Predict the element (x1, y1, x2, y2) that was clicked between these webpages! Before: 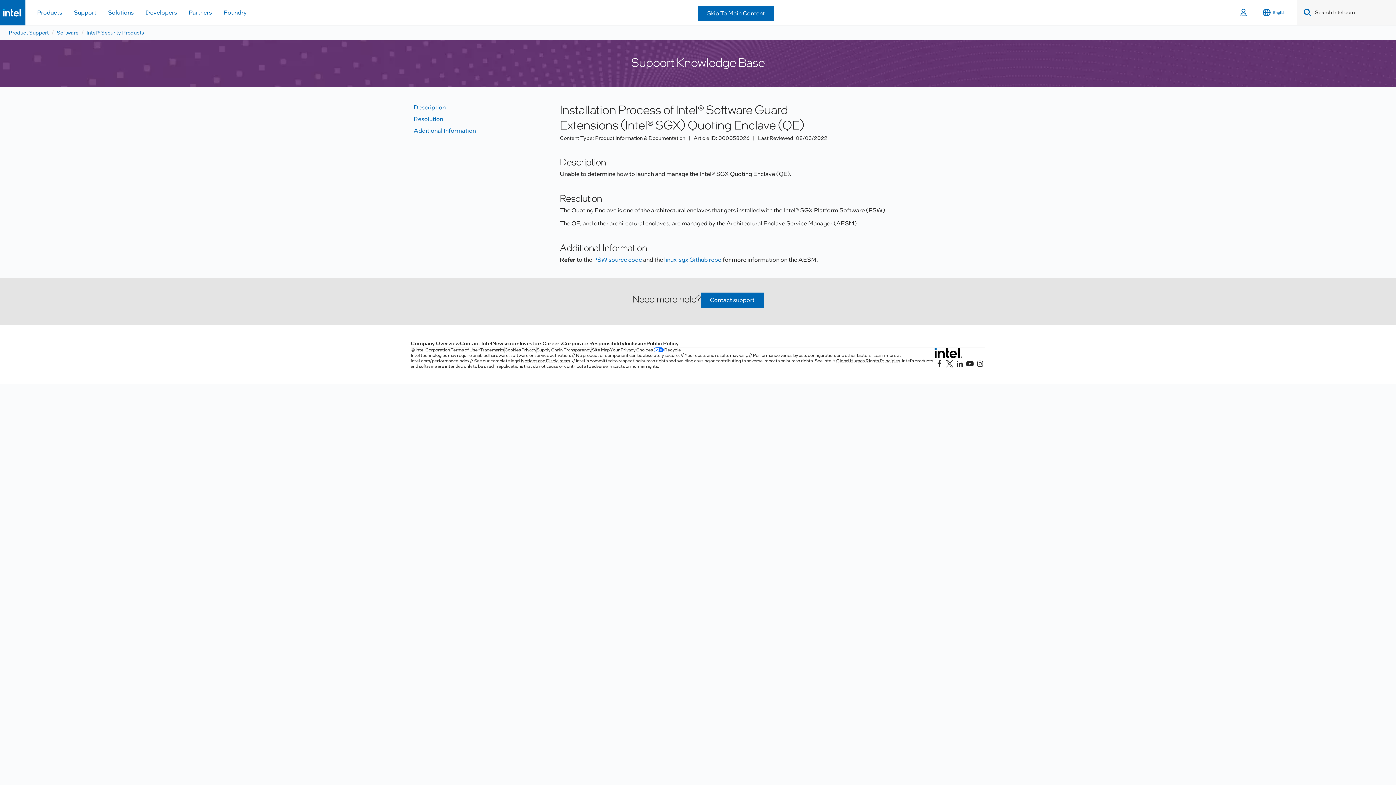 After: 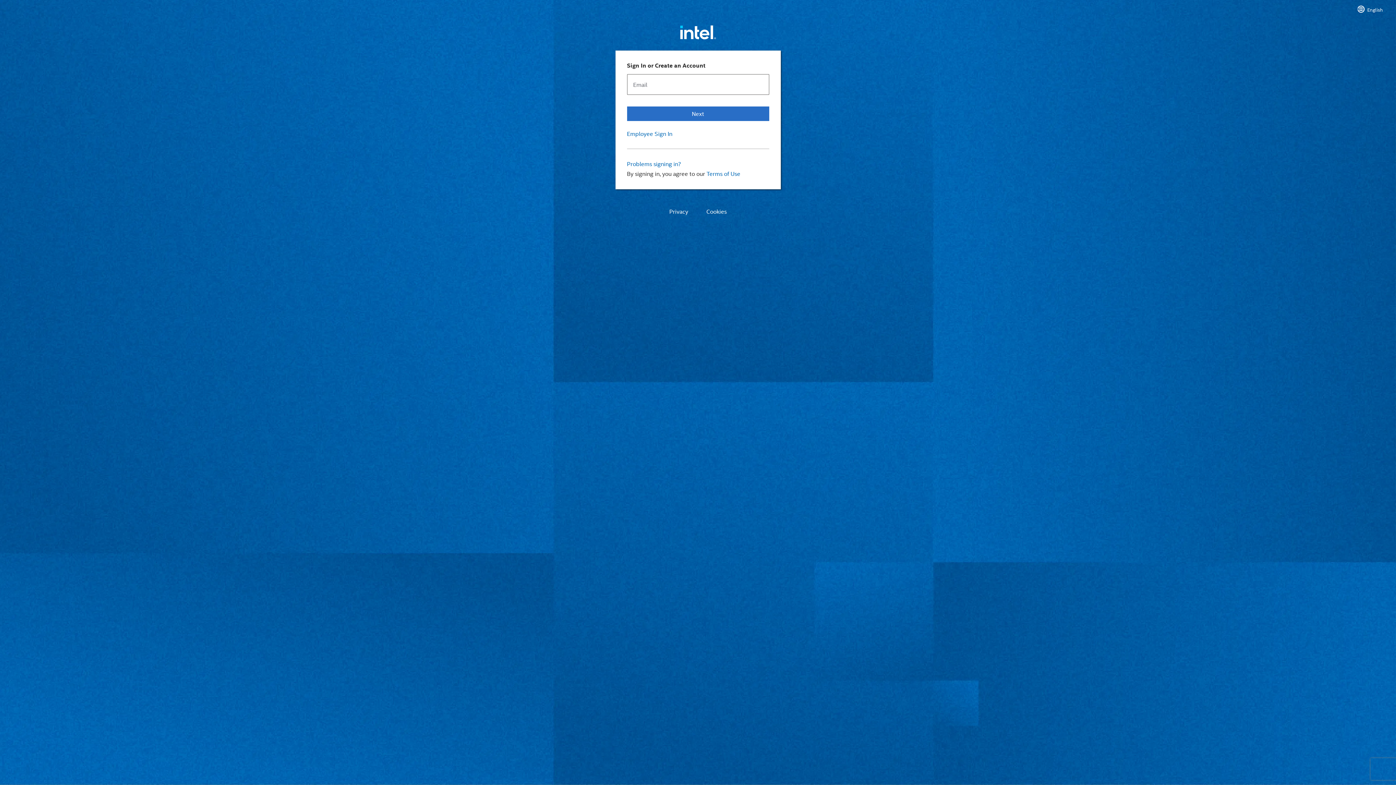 Action: bbox: (1233, 0, 1256, 25)